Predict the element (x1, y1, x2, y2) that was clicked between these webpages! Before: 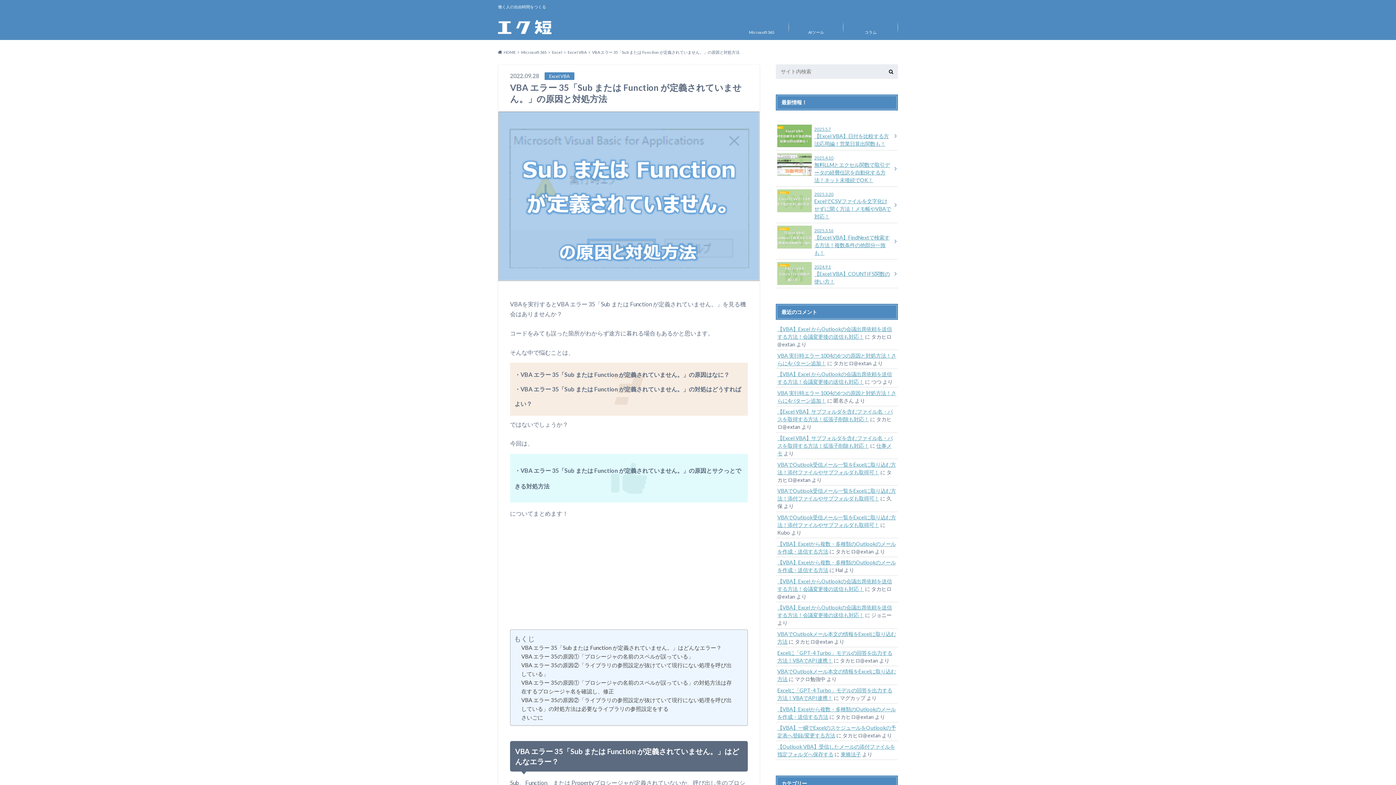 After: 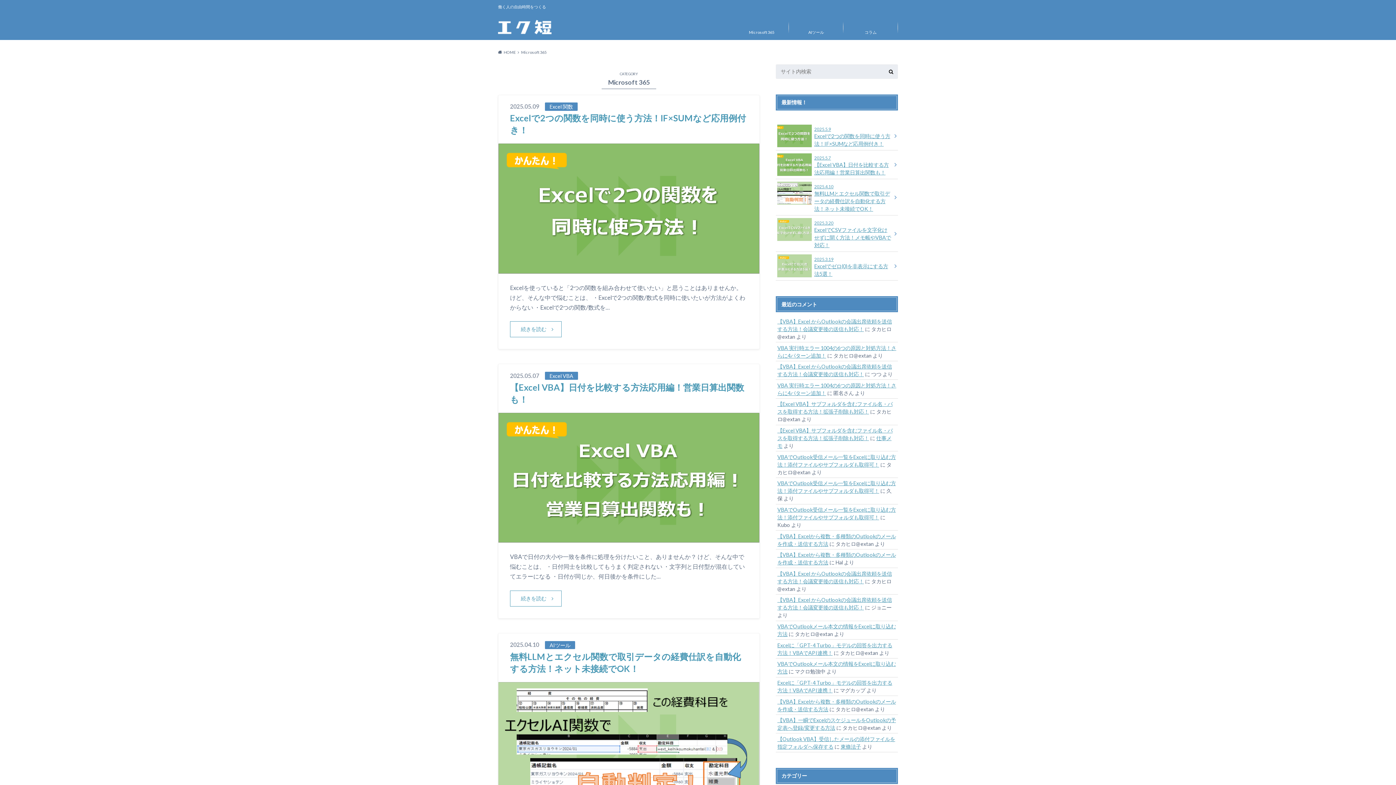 Action: label: Microsoft 365 bbox: (521, 49, 546, 54)